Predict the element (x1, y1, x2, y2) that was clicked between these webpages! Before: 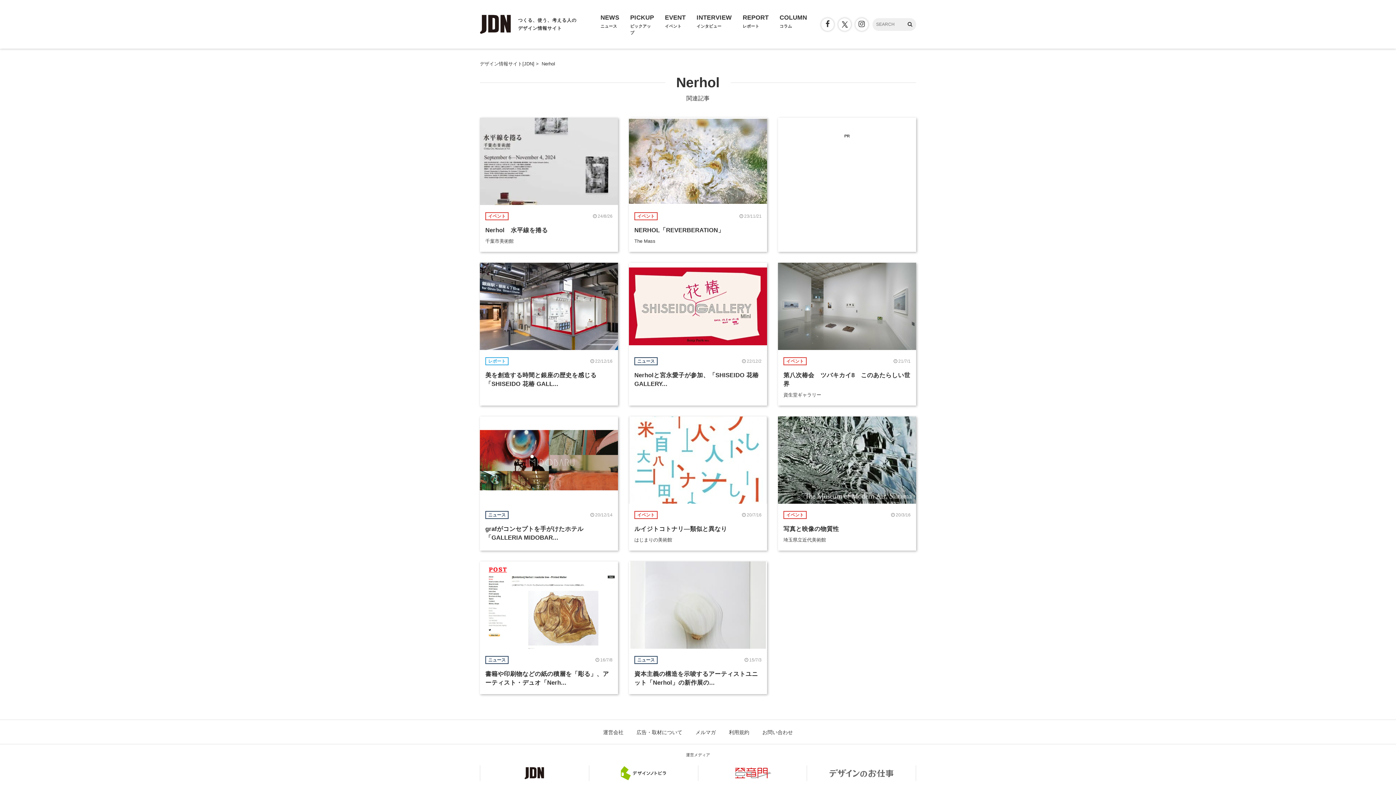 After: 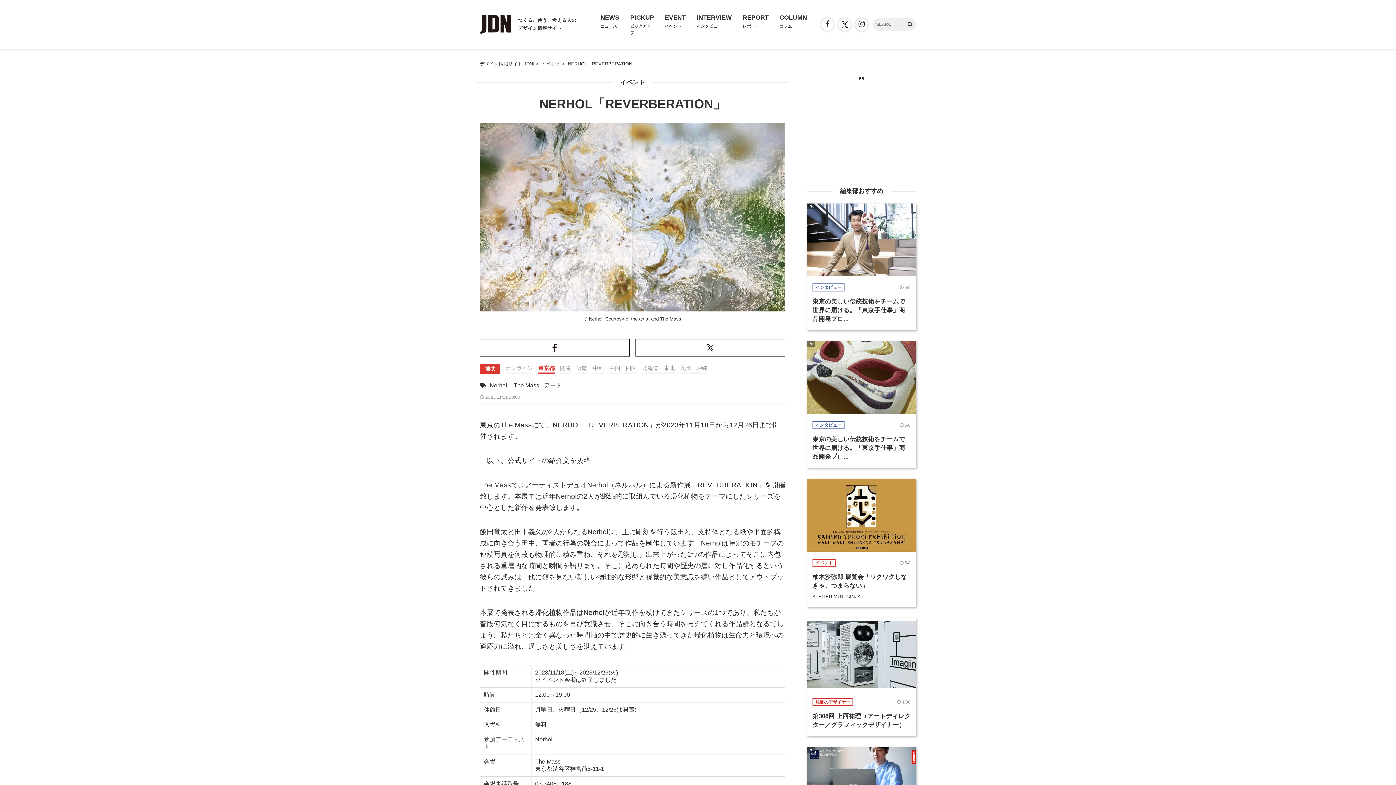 Action: label: イベント
23/11/21
NERHOL「REVERBERATION」
The Mass bbox: (629, 117, 767, 252)